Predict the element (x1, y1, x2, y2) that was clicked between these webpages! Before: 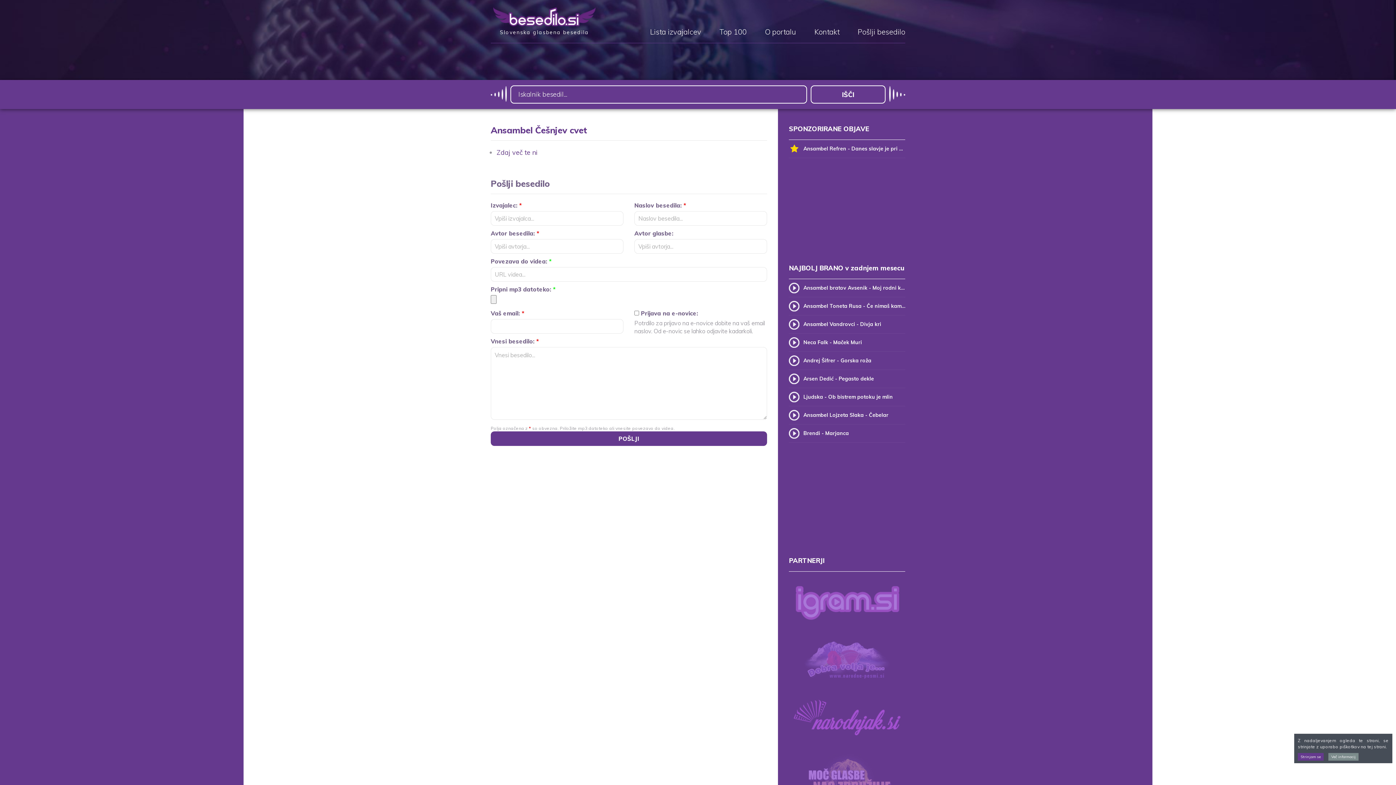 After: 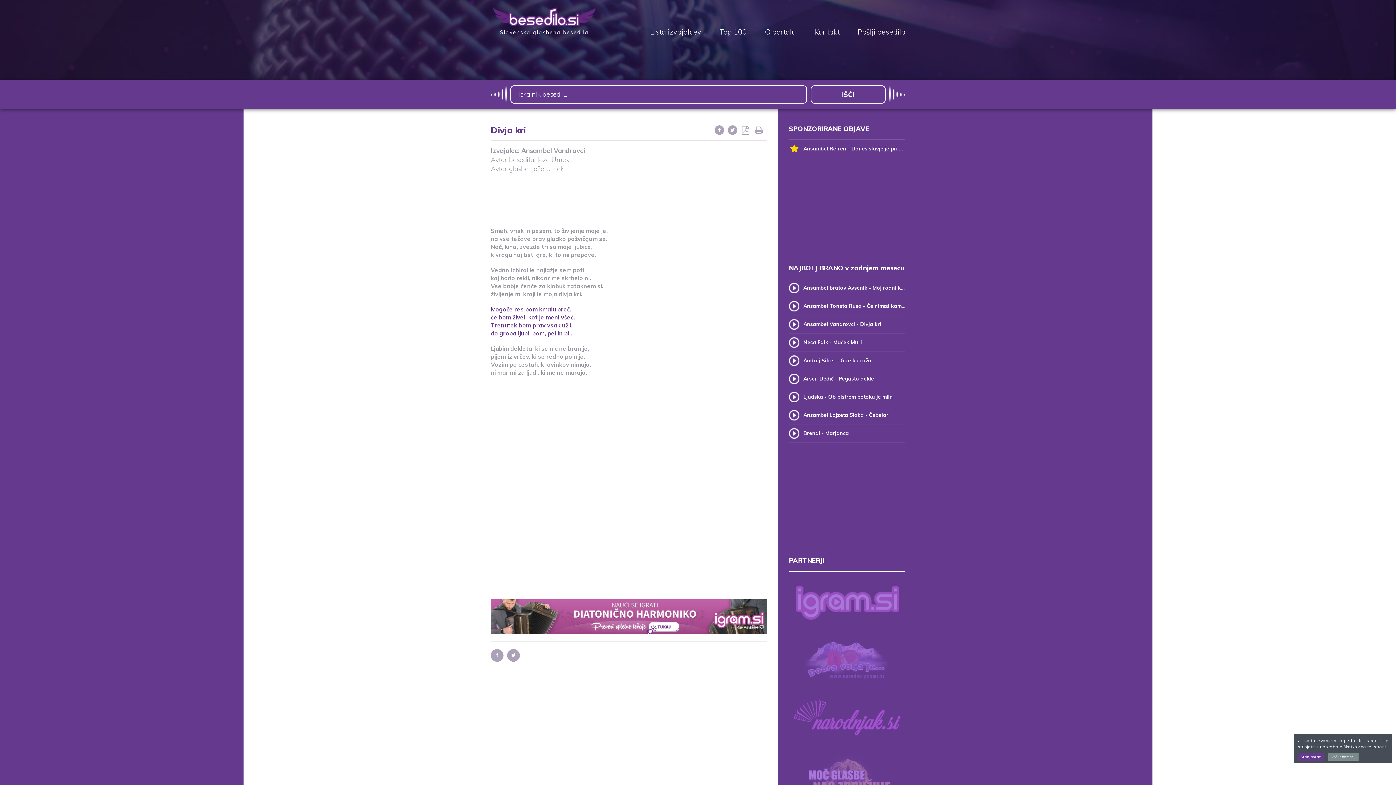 Action: bbox: (789, 315, 905, 333) label: Ansambel Vandrovci - Divja kri